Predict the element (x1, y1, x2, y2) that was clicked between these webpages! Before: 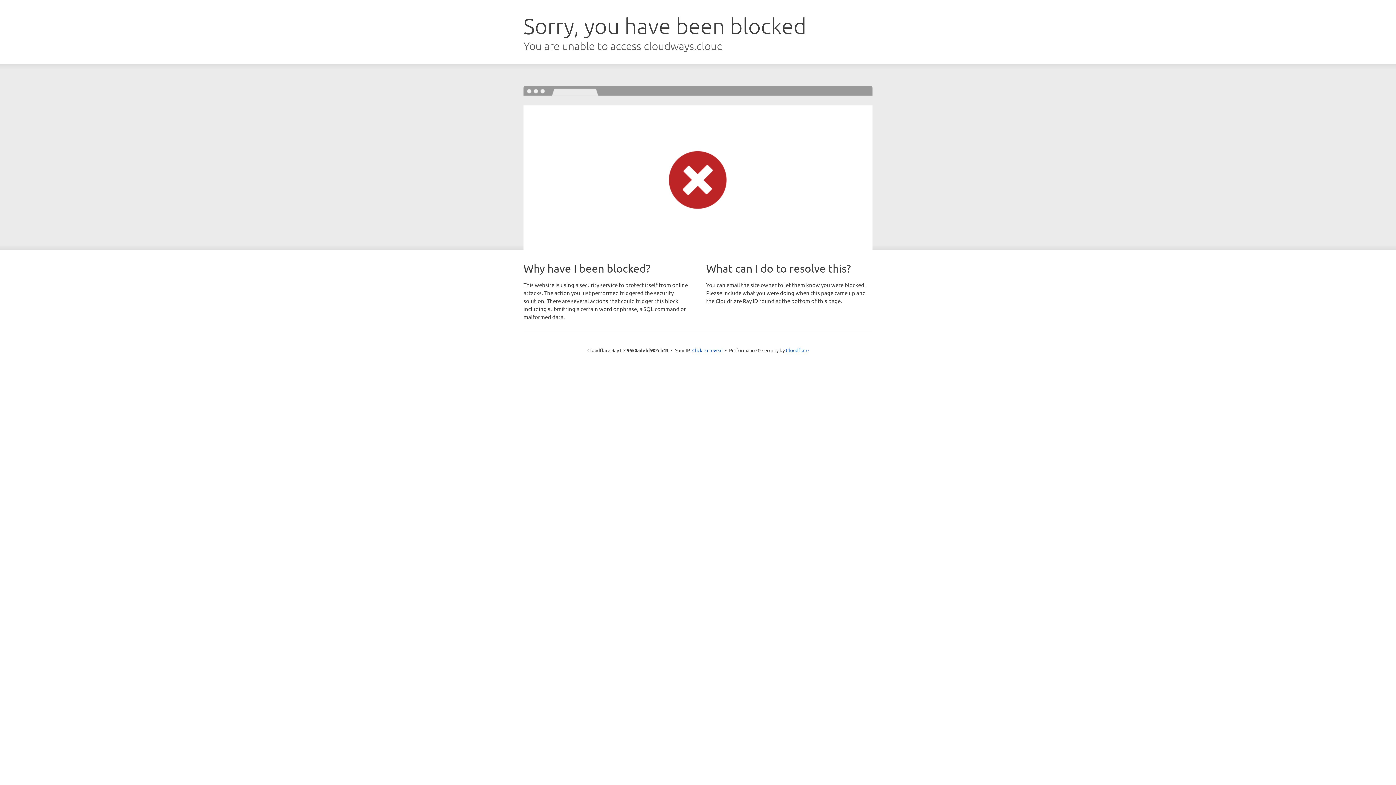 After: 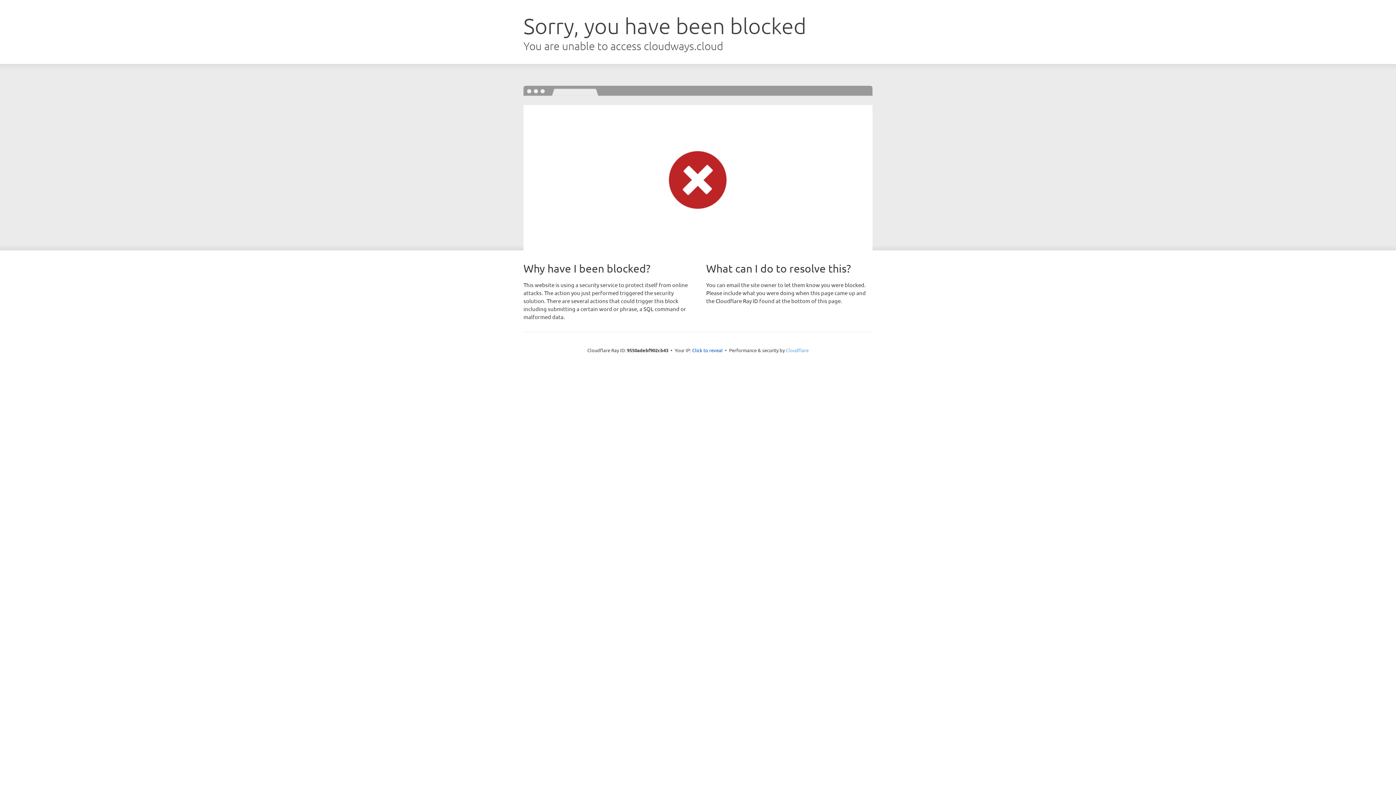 Action: bbox: (786, 347, 808, 353) label: Cloudflare